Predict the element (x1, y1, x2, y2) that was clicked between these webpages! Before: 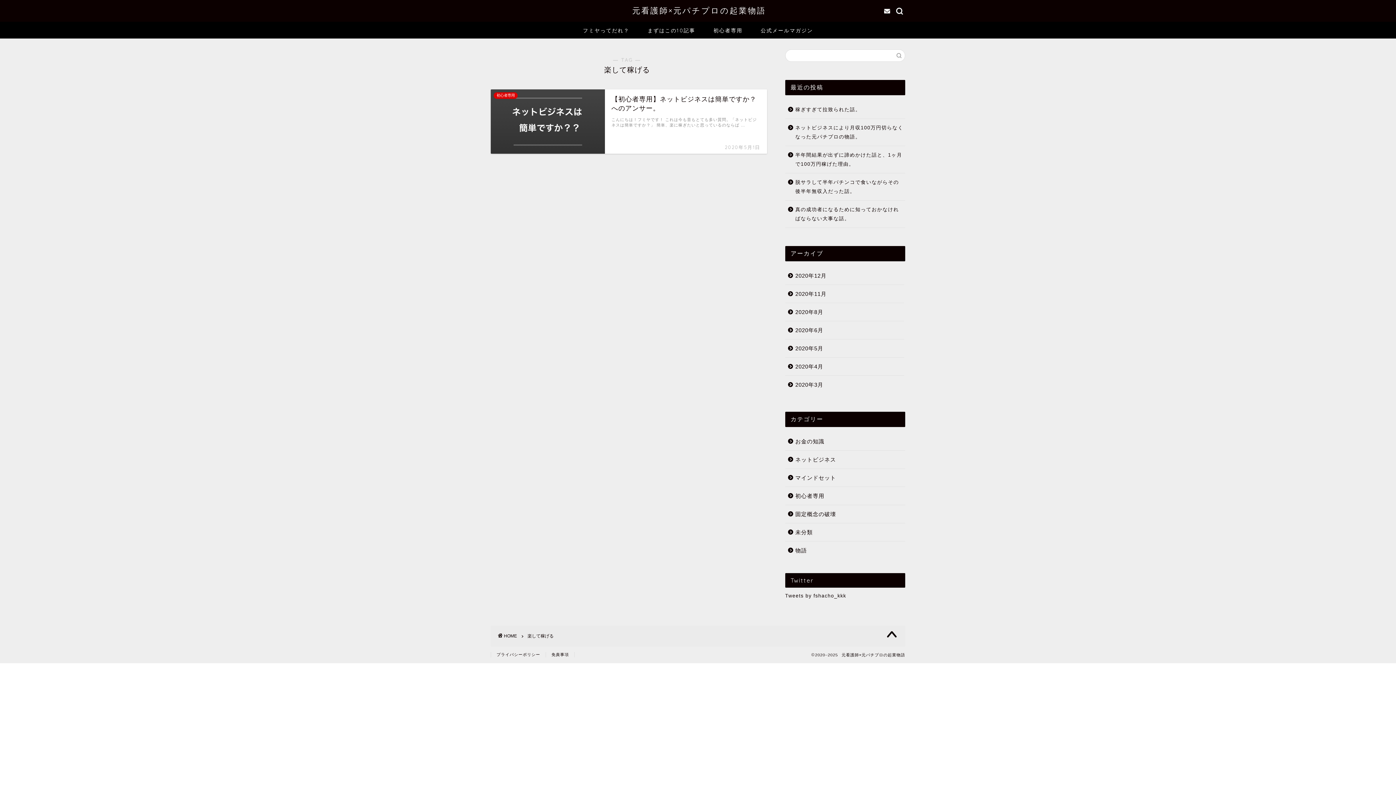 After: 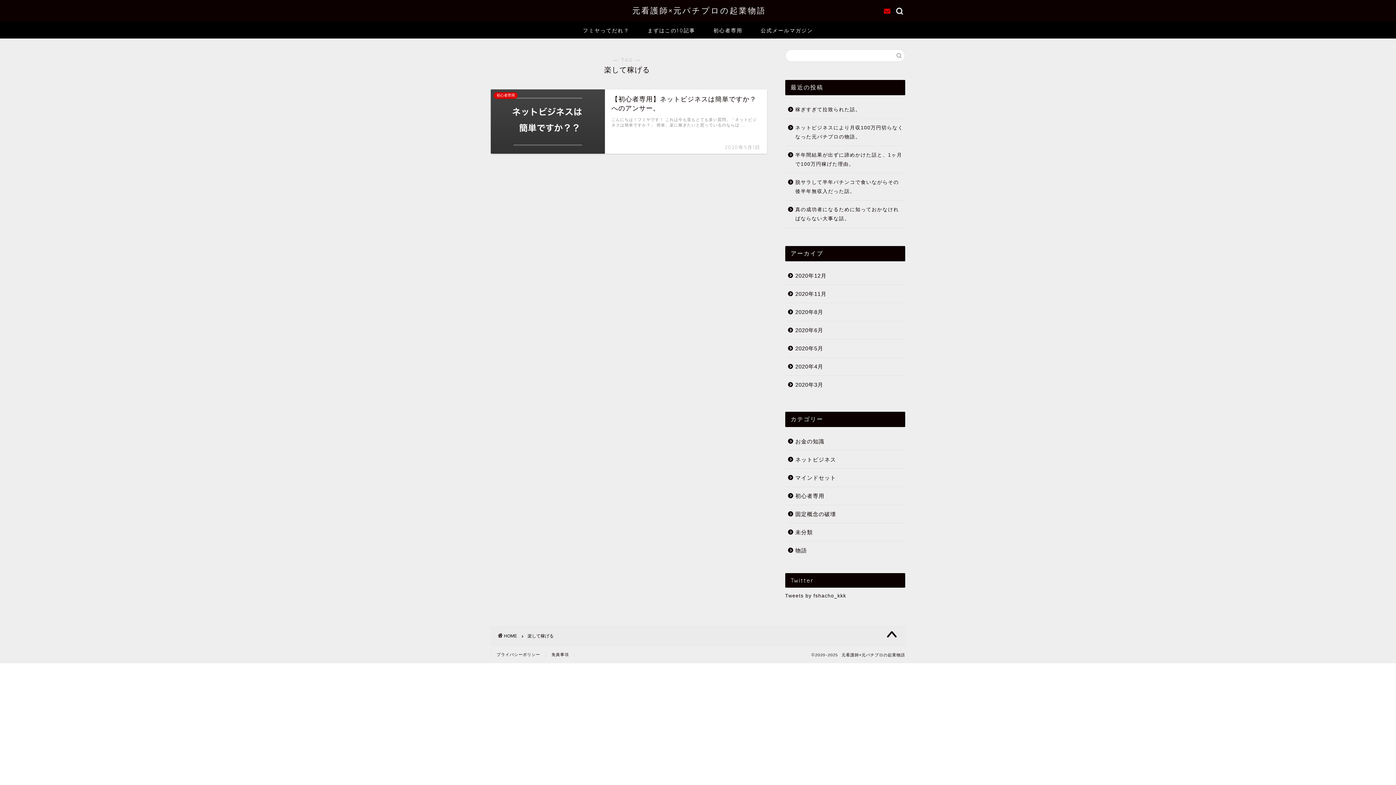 Action: bbox: (884, 8, 890, 14)